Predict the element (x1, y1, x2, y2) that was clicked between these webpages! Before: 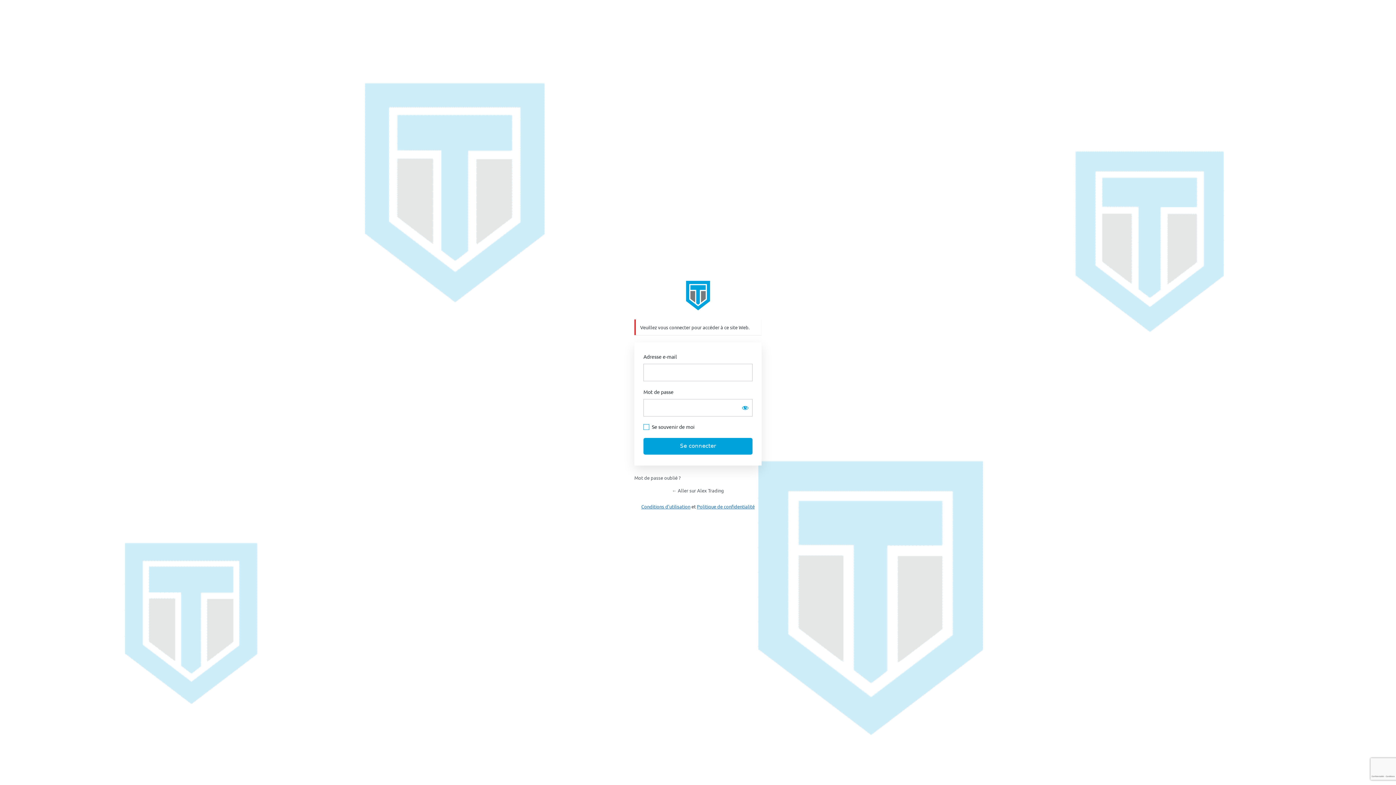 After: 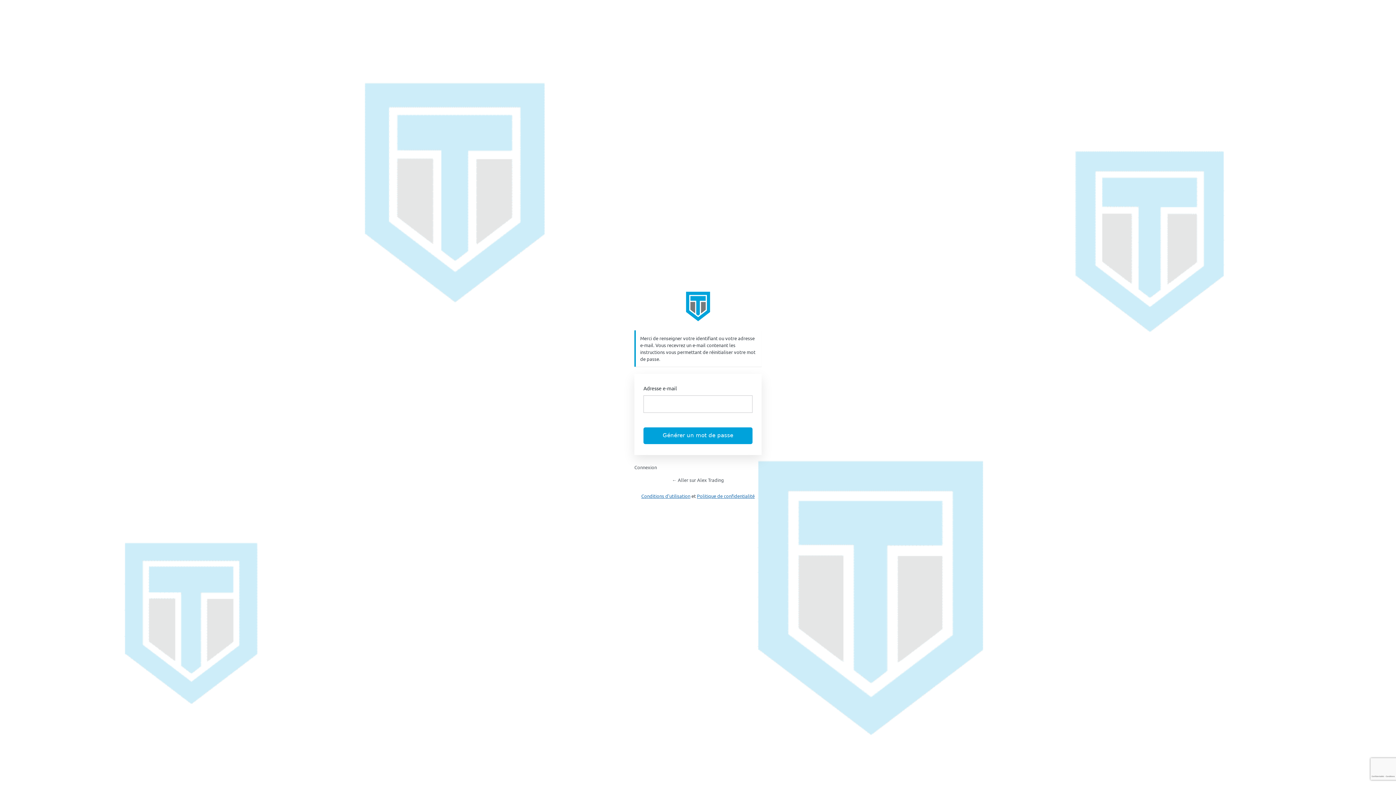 Action: label: Mot de passe oublié ? bbox: (634, 474, 680, 481)